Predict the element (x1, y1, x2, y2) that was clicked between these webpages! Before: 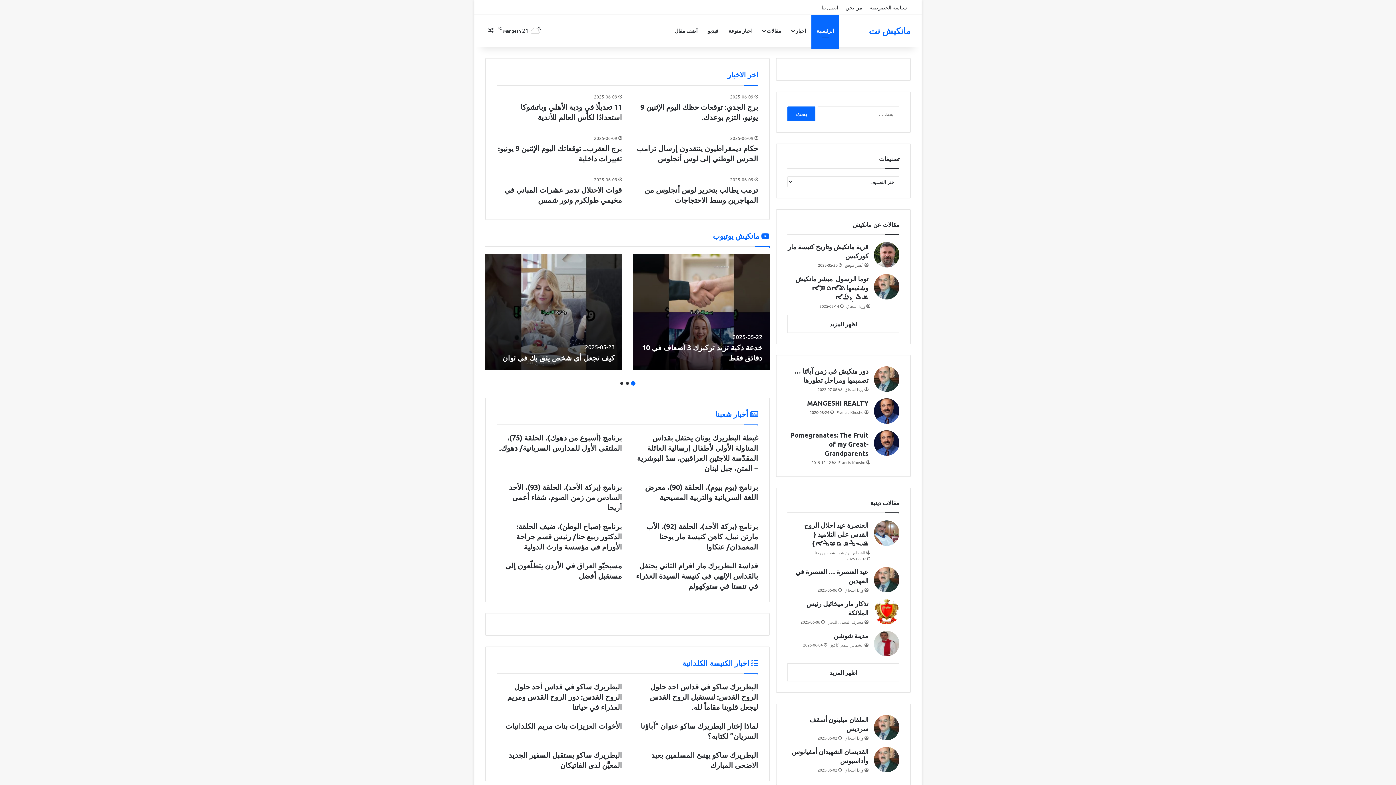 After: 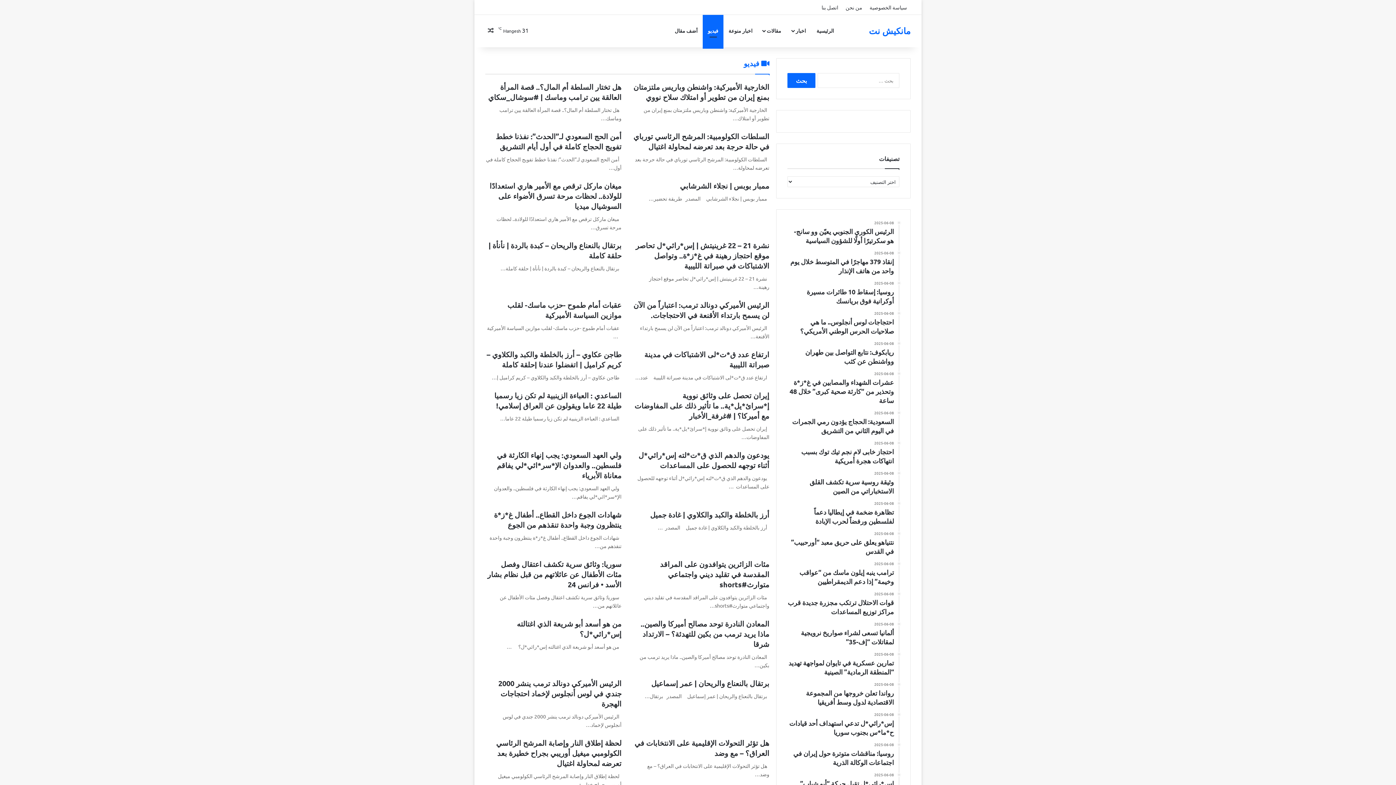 Action: label: فيديو bbox: (702, 14, 723, 46)